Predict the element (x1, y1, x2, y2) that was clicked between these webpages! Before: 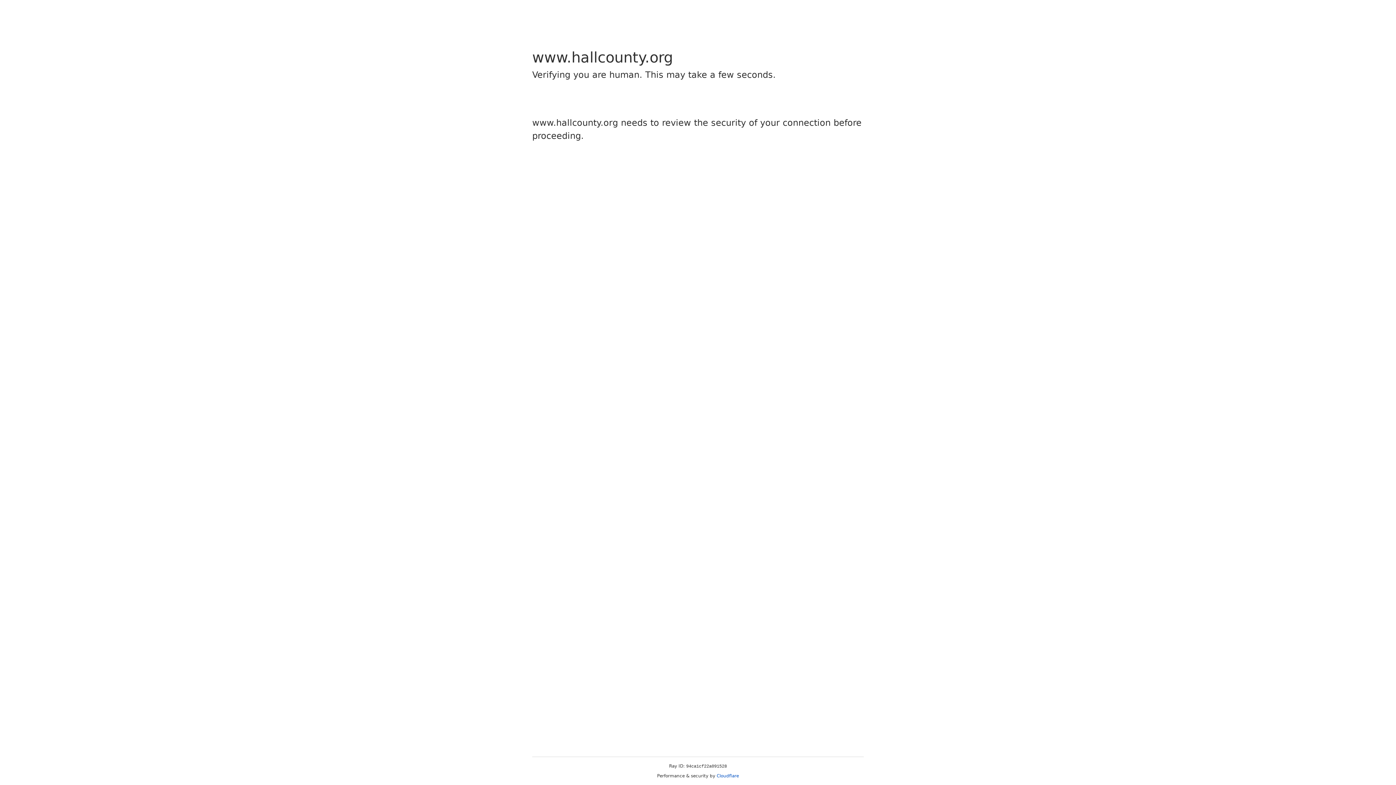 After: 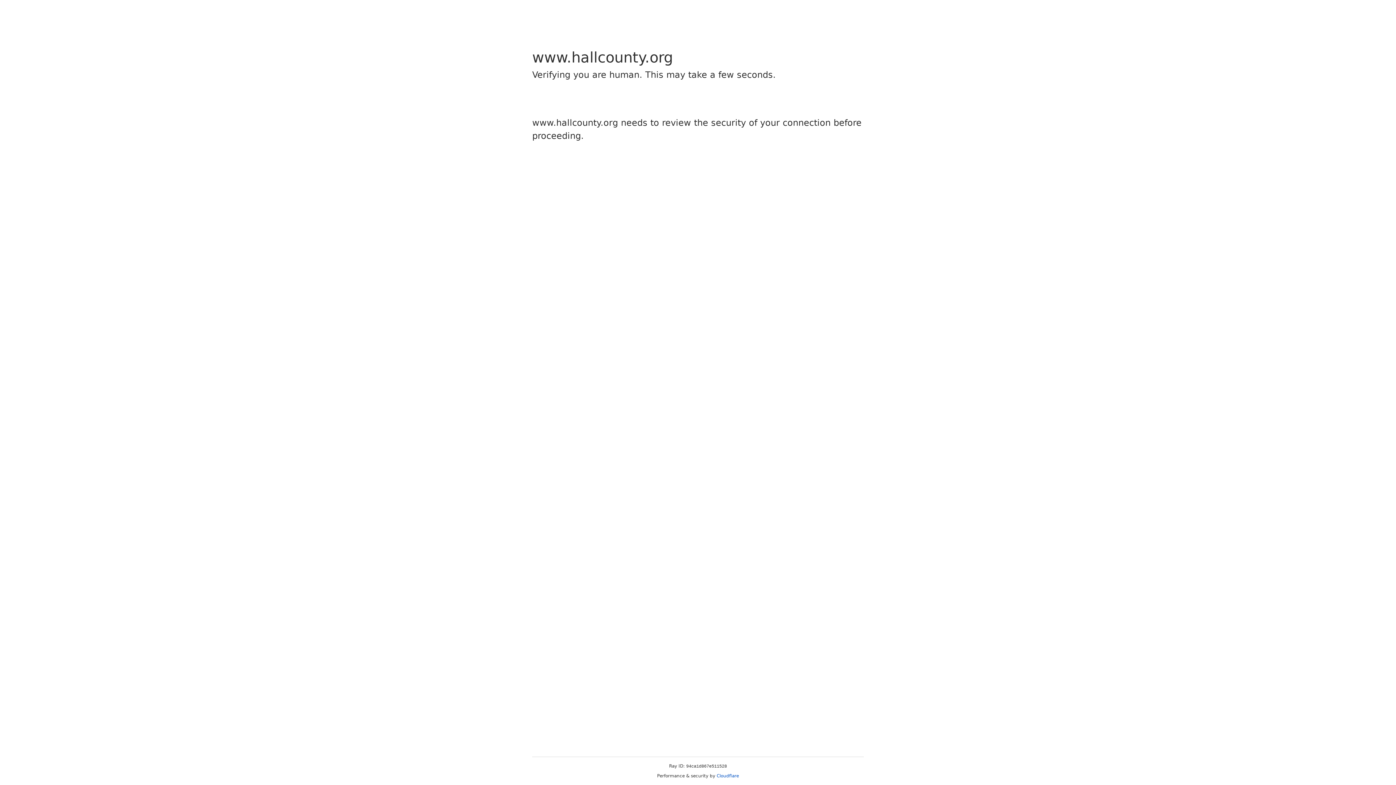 Action: label: Cloudflare bbox: (716, 773, 739, 778)